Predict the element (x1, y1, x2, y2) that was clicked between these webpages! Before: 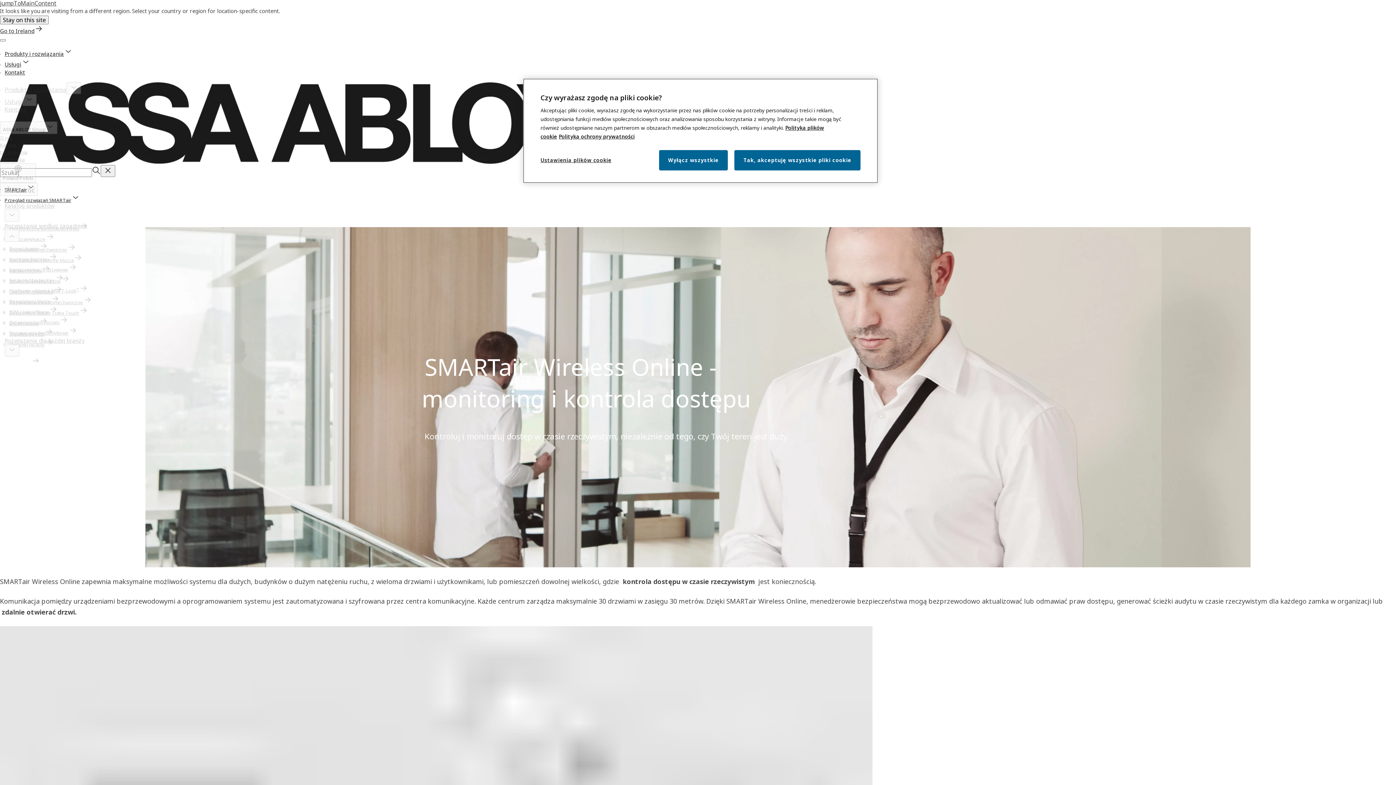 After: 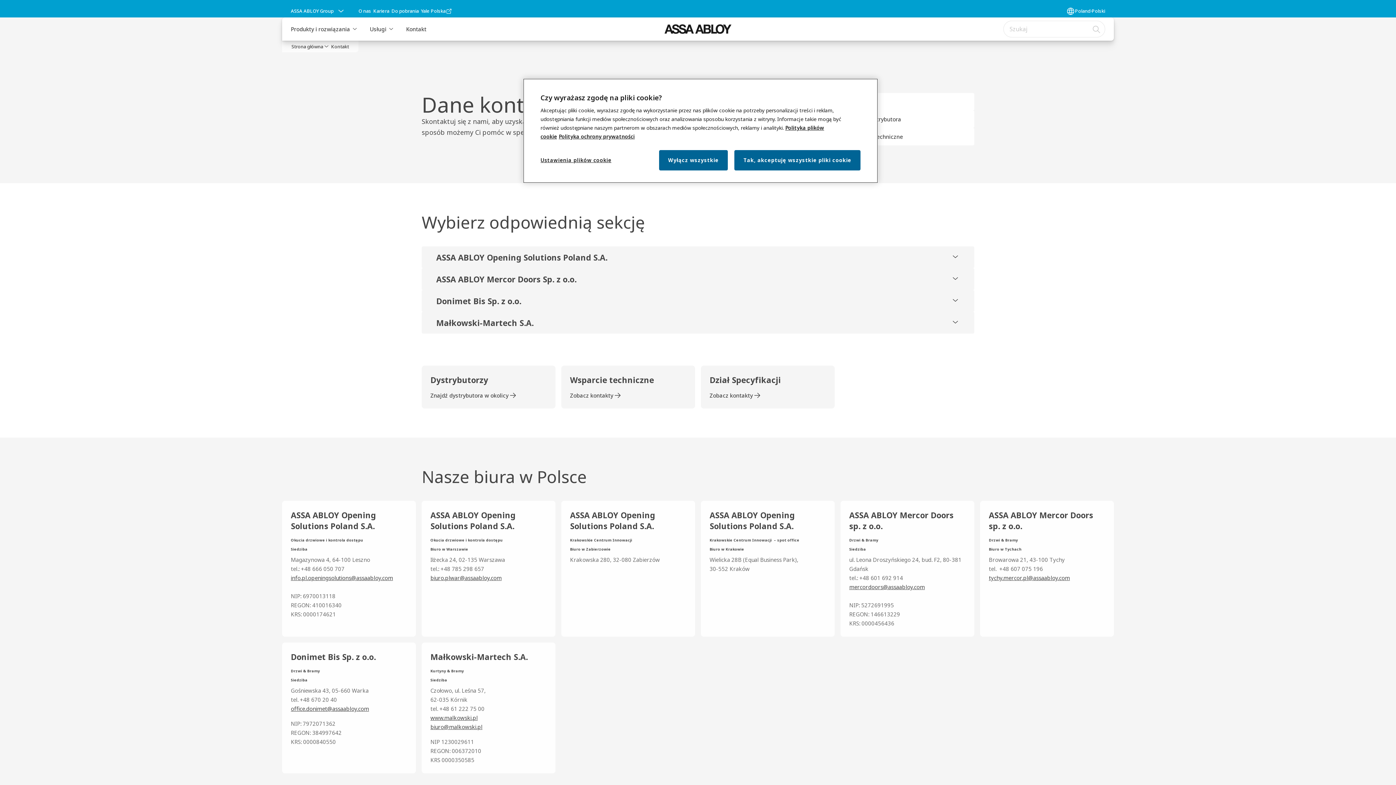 Action: bbox: (4, 68, 25, 76) label: Kontakt